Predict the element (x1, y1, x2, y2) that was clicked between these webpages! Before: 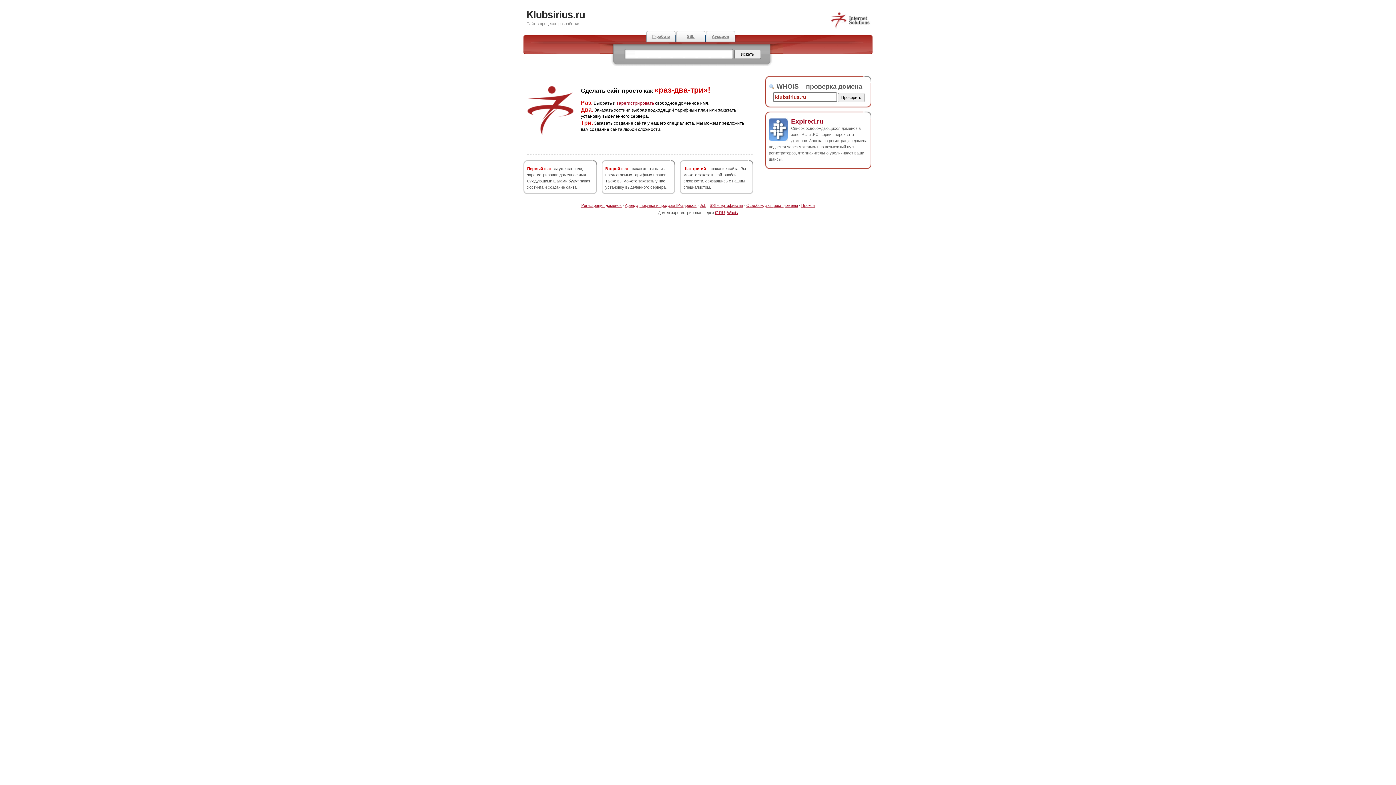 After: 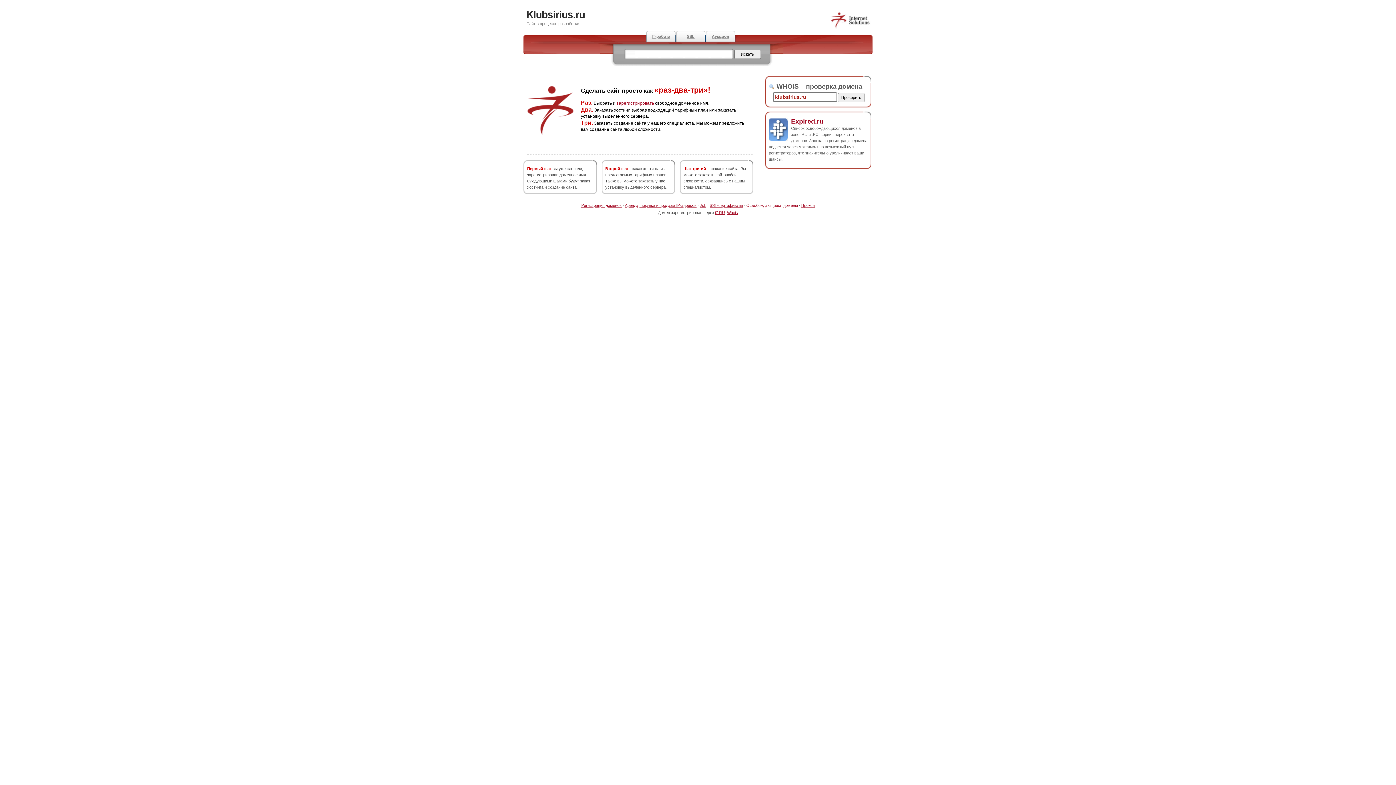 Action: bbox: (746, 203, 798, 207) label: Освобождающиеся домены